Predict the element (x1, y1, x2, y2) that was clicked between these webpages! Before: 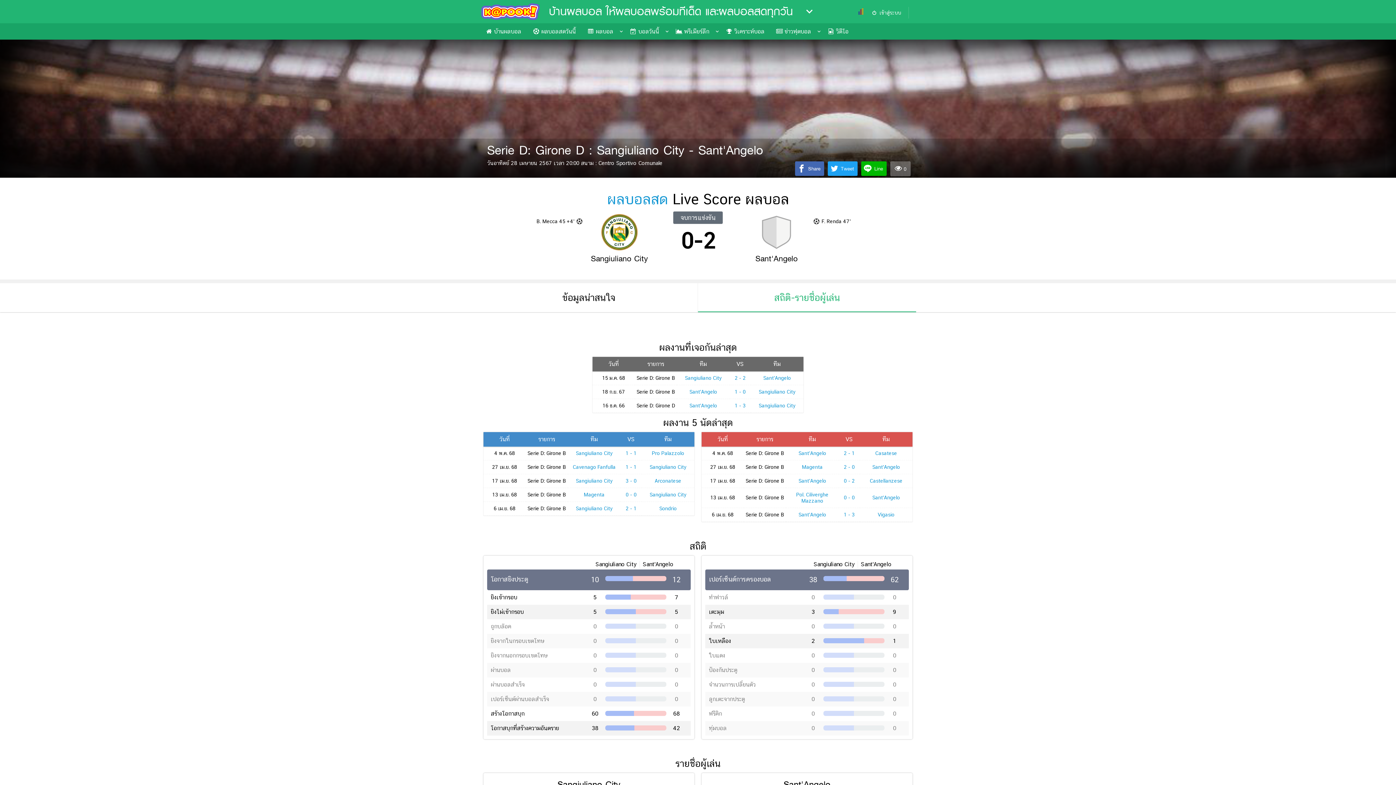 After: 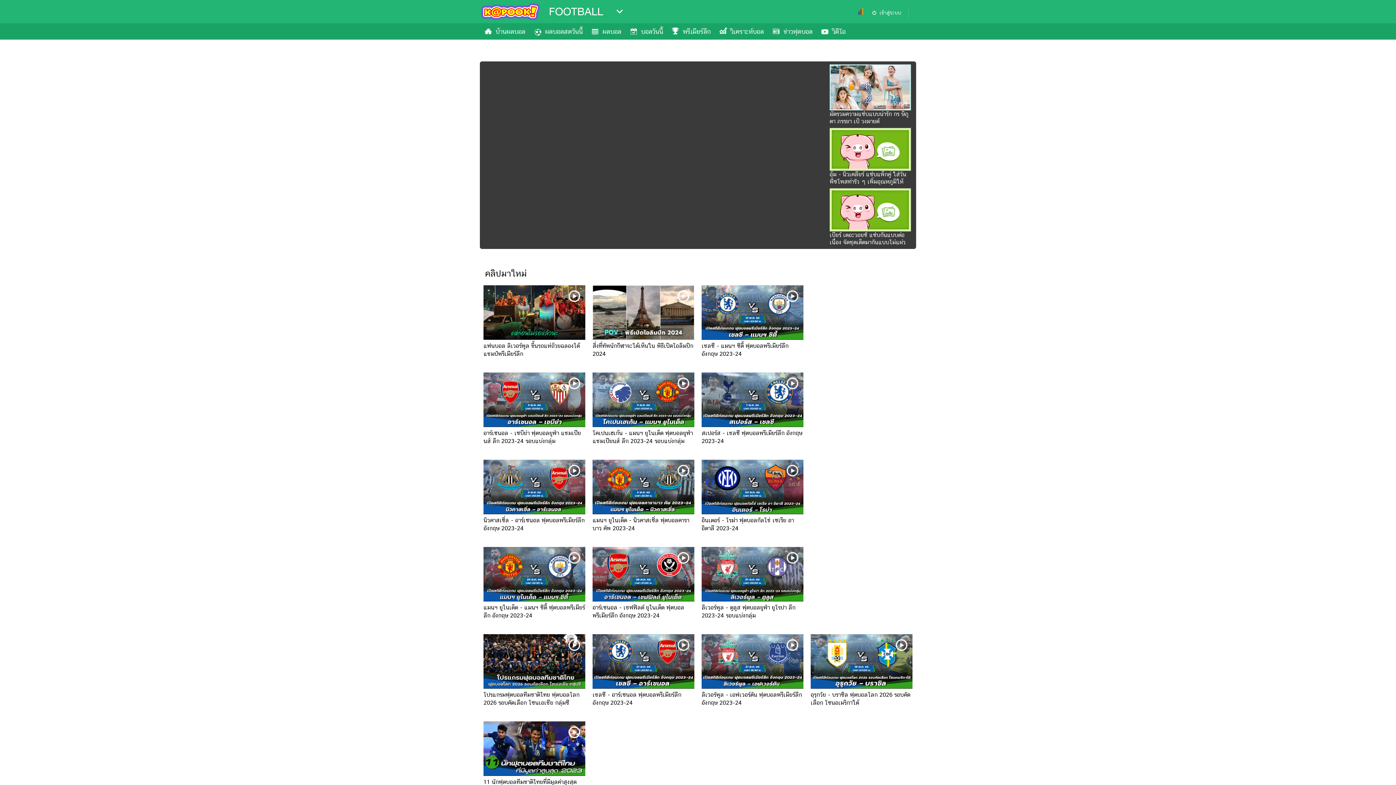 Action: bbox: (822, 24, 854, 39) label:  วิดีโอ